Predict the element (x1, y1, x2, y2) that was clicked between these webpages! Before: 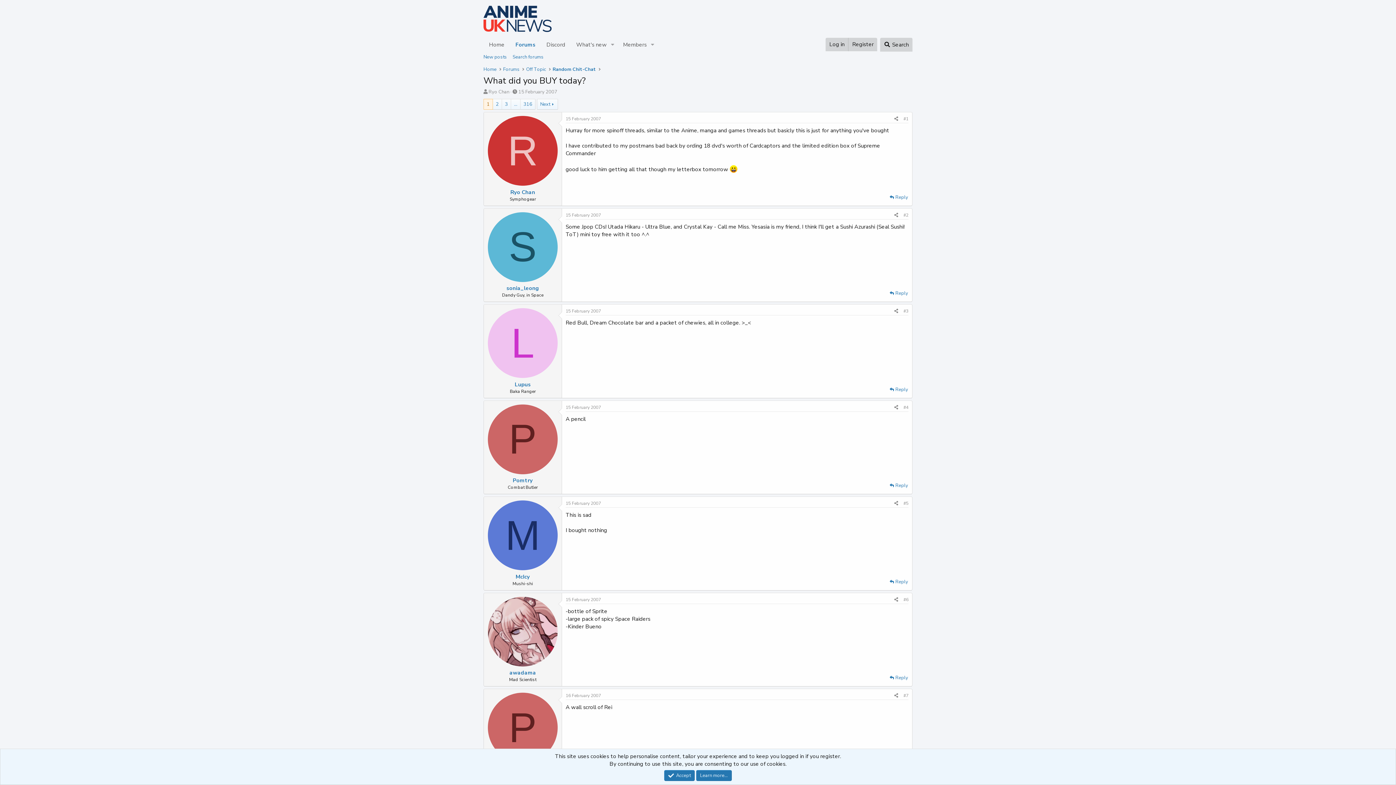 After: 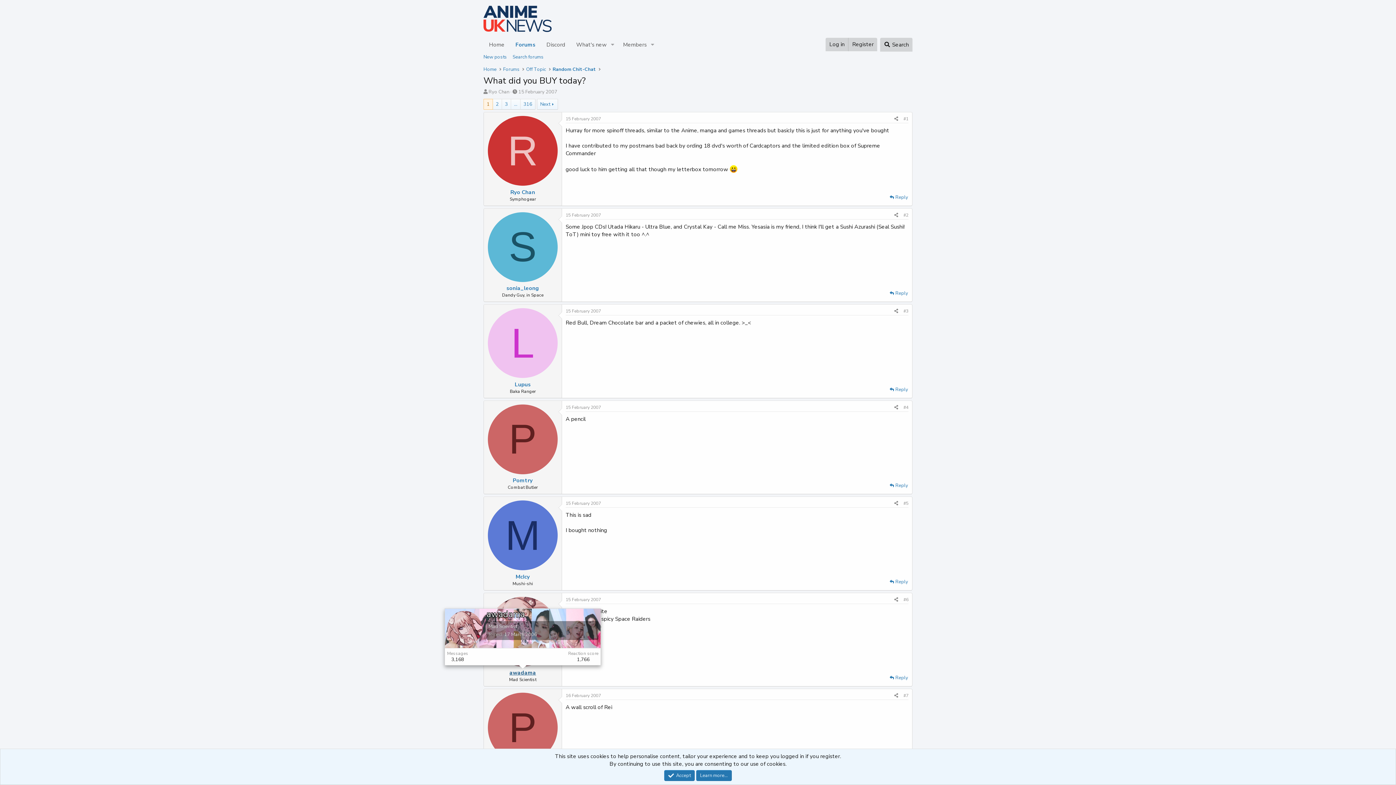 Action: label: awadama bbox: (509, 669, 536, 676)